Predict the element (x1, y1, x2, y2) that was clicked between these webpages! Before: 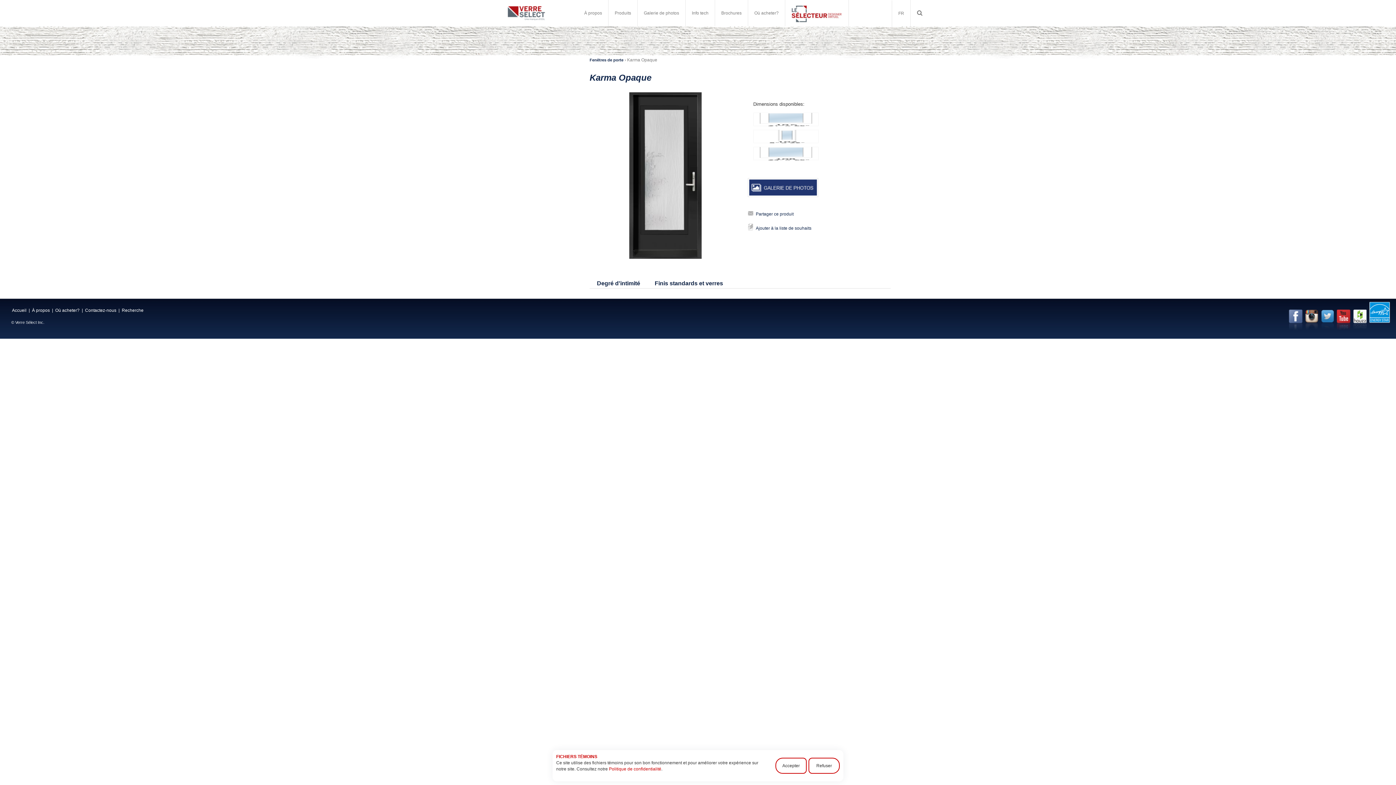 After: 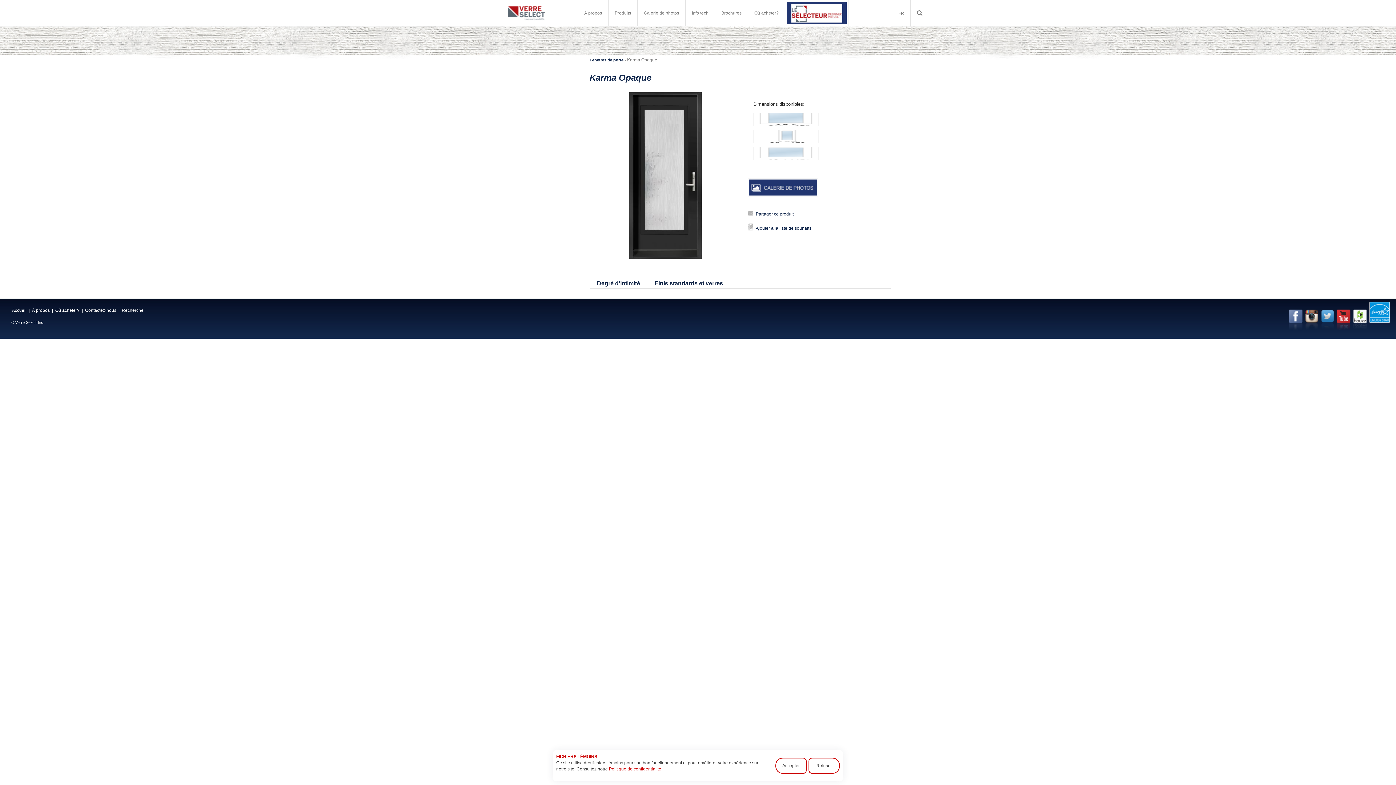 Action: bbox: (787, 1, 846, 24)